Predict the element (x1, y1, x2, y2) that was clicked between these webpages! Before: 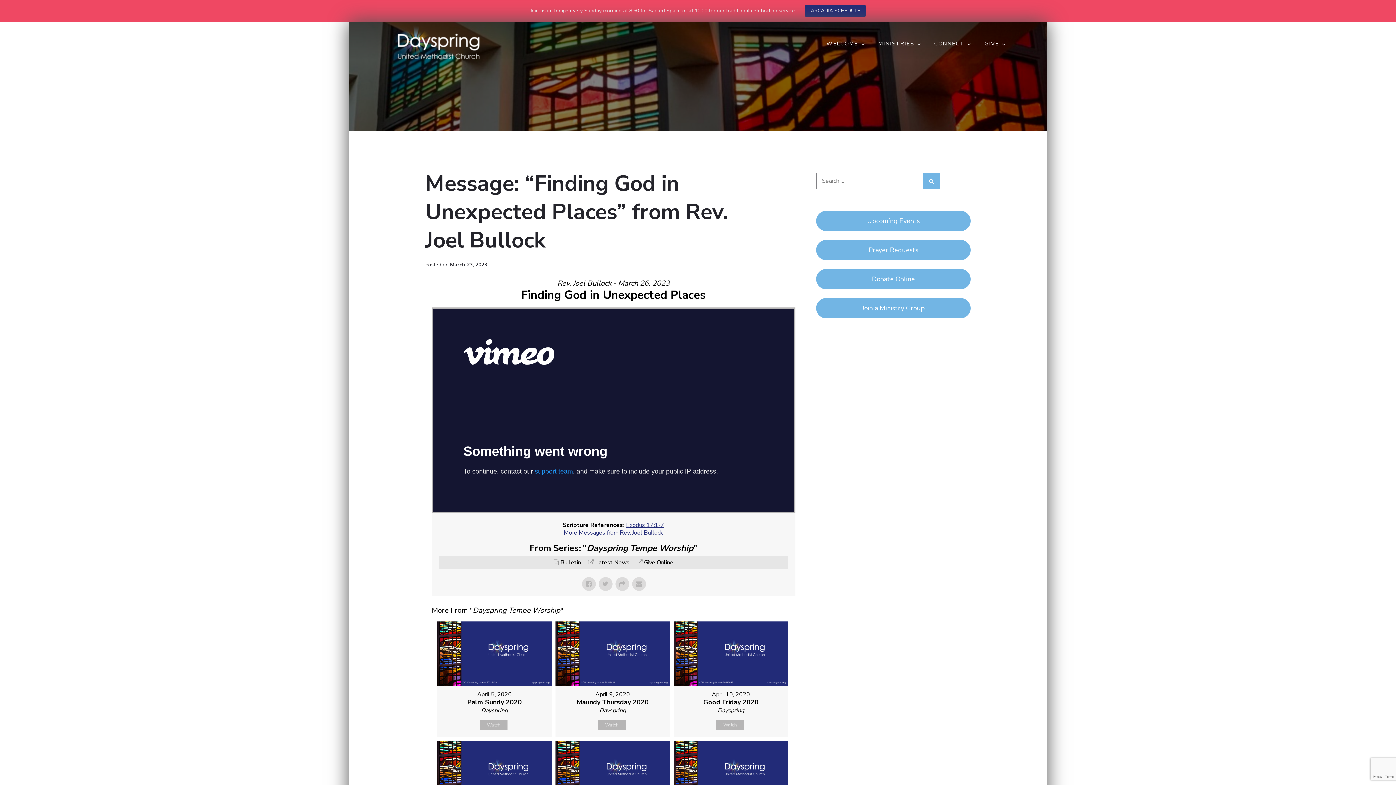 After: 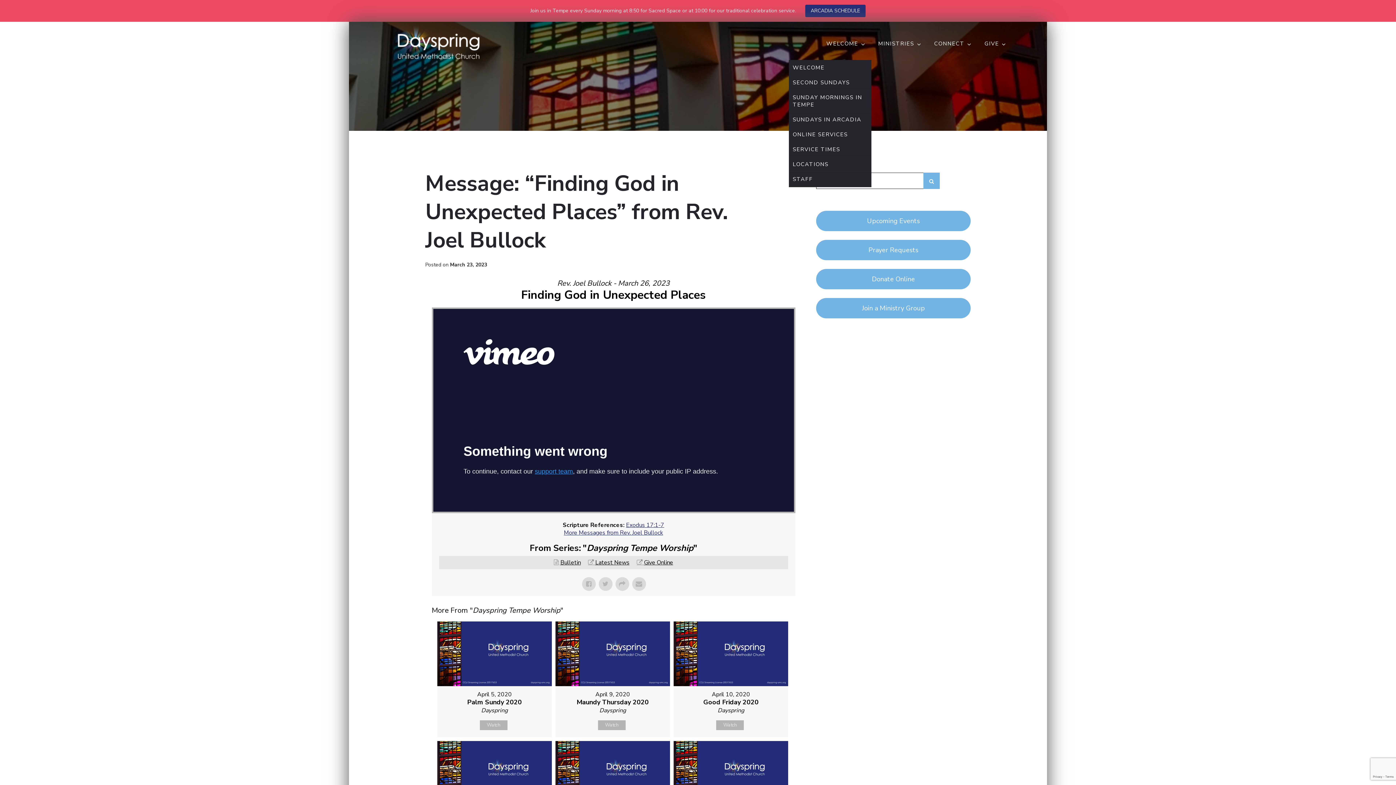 Action: bbox: (821, 27, 871, 60) label: WELCOME